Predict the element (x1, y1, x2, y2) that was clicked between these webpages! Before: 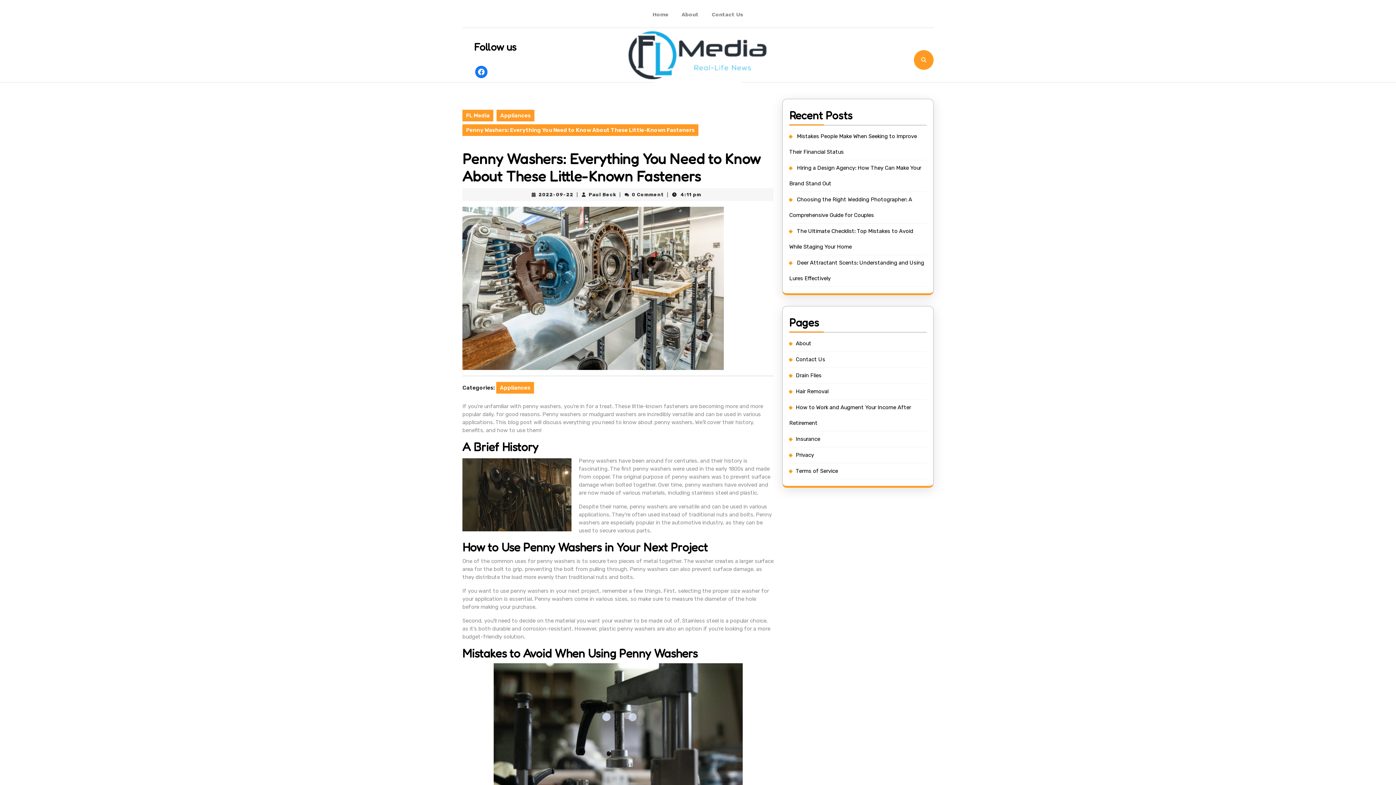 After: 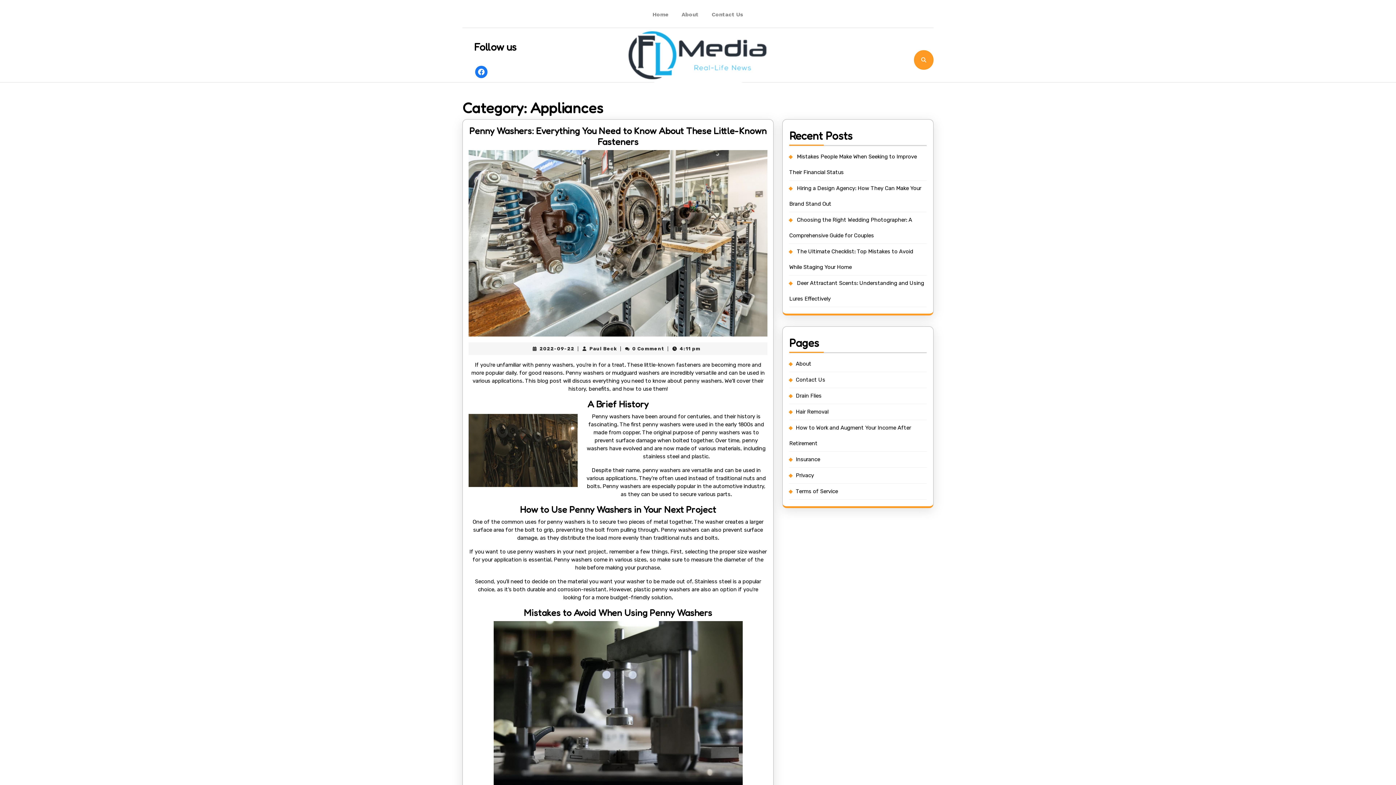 Action: bbox: (496, 109, 534, 121) label: Appliances